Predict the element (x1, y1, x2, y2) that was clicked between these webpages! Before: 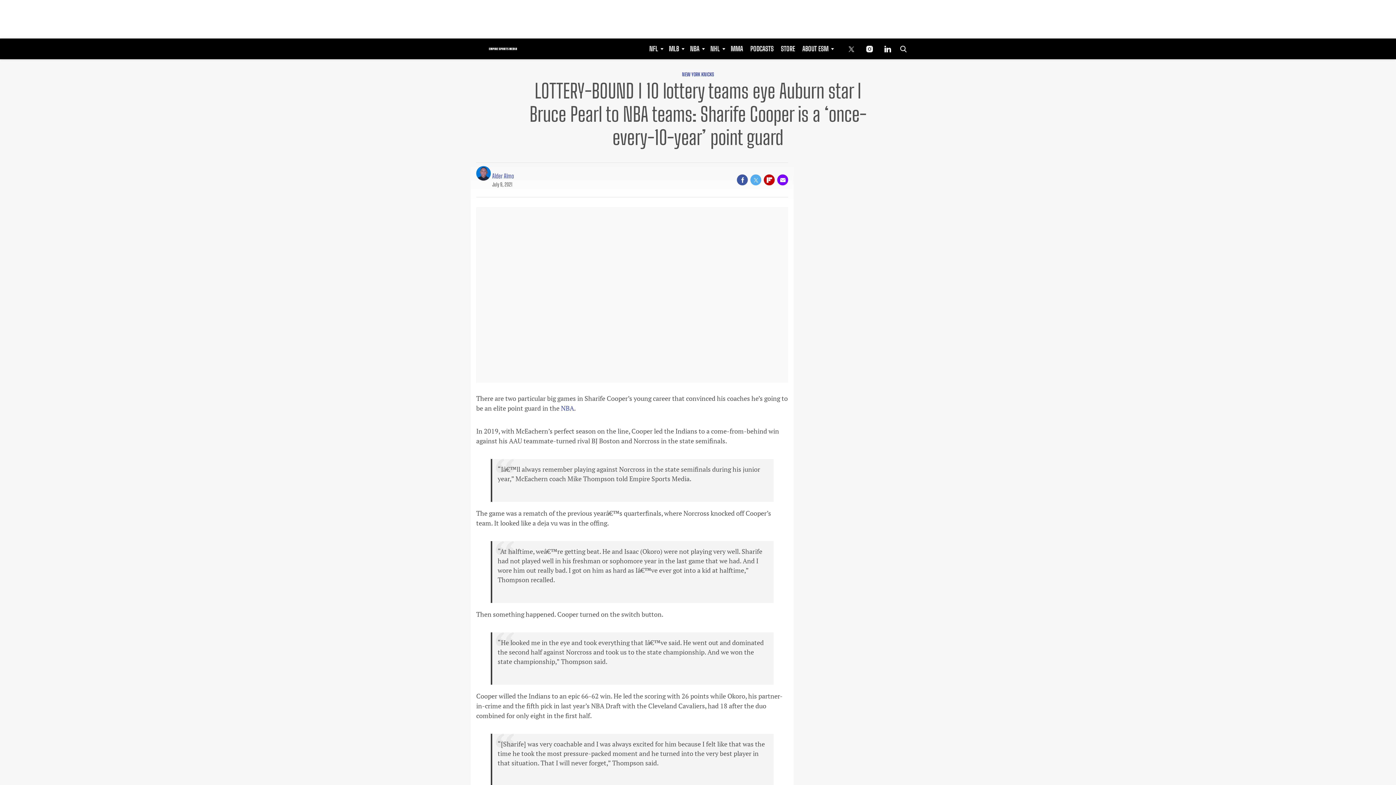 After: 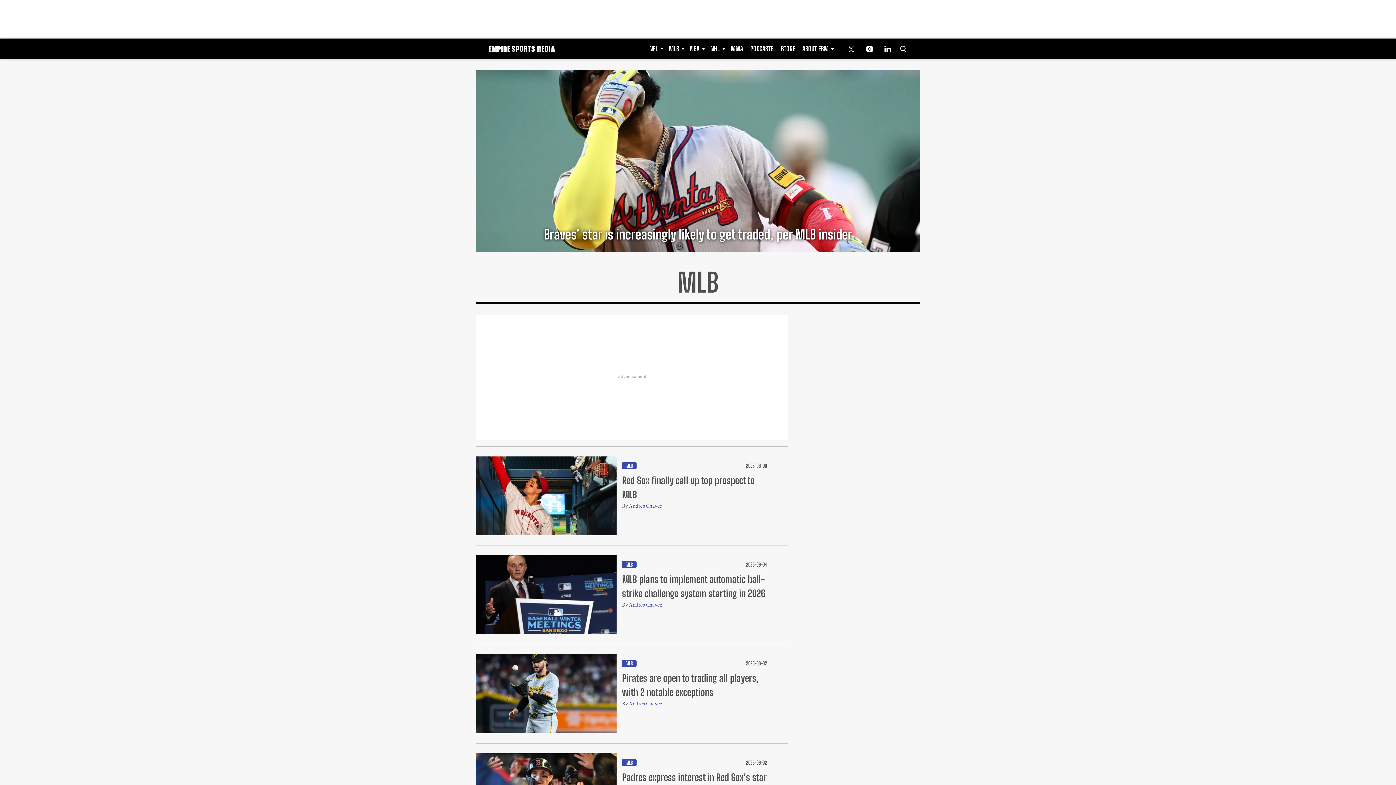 Action: bbox: (665, 38, 686, 59) label: Browse MLB